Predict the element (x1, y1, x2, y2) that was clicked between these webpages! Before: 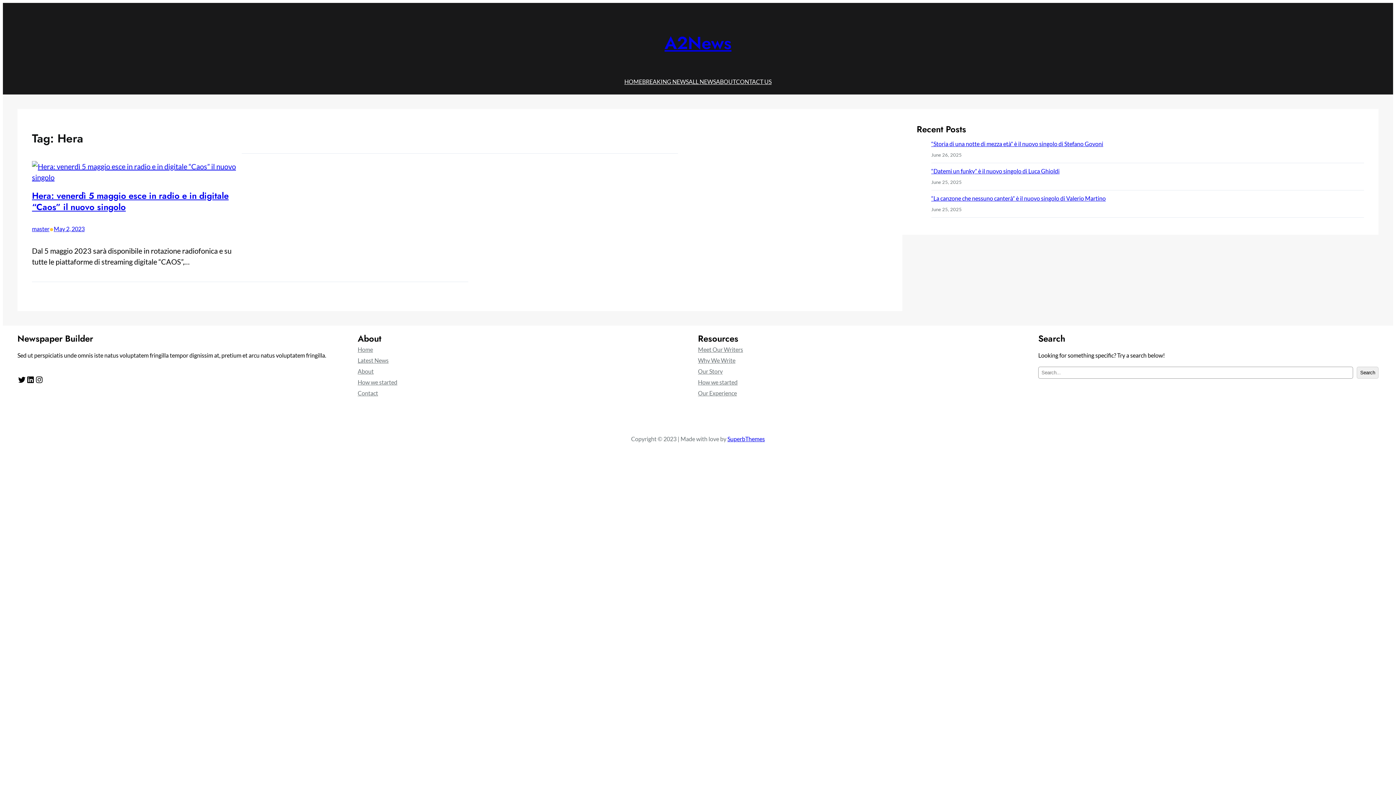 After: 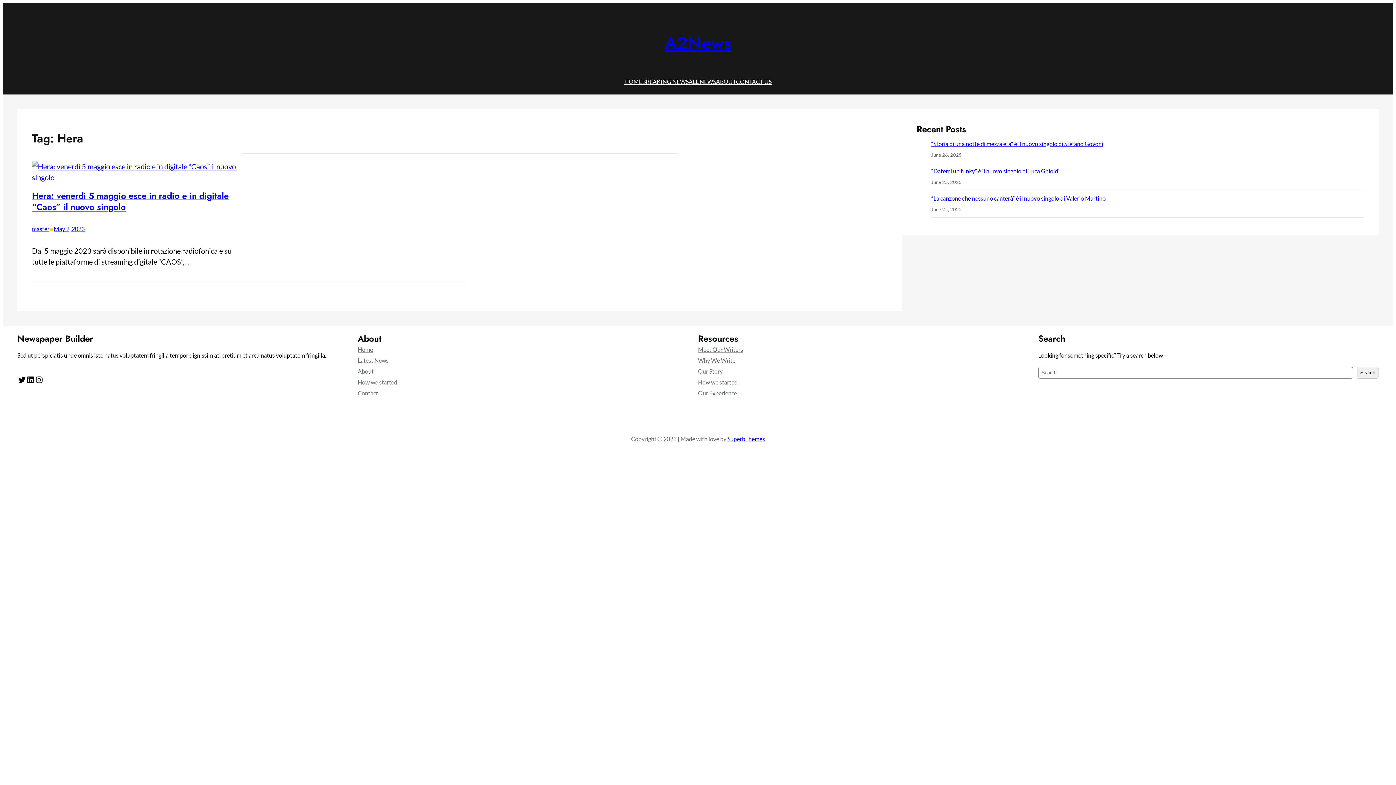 Action: label: SuperbThemes bbox: (727, 435, 765, 442)